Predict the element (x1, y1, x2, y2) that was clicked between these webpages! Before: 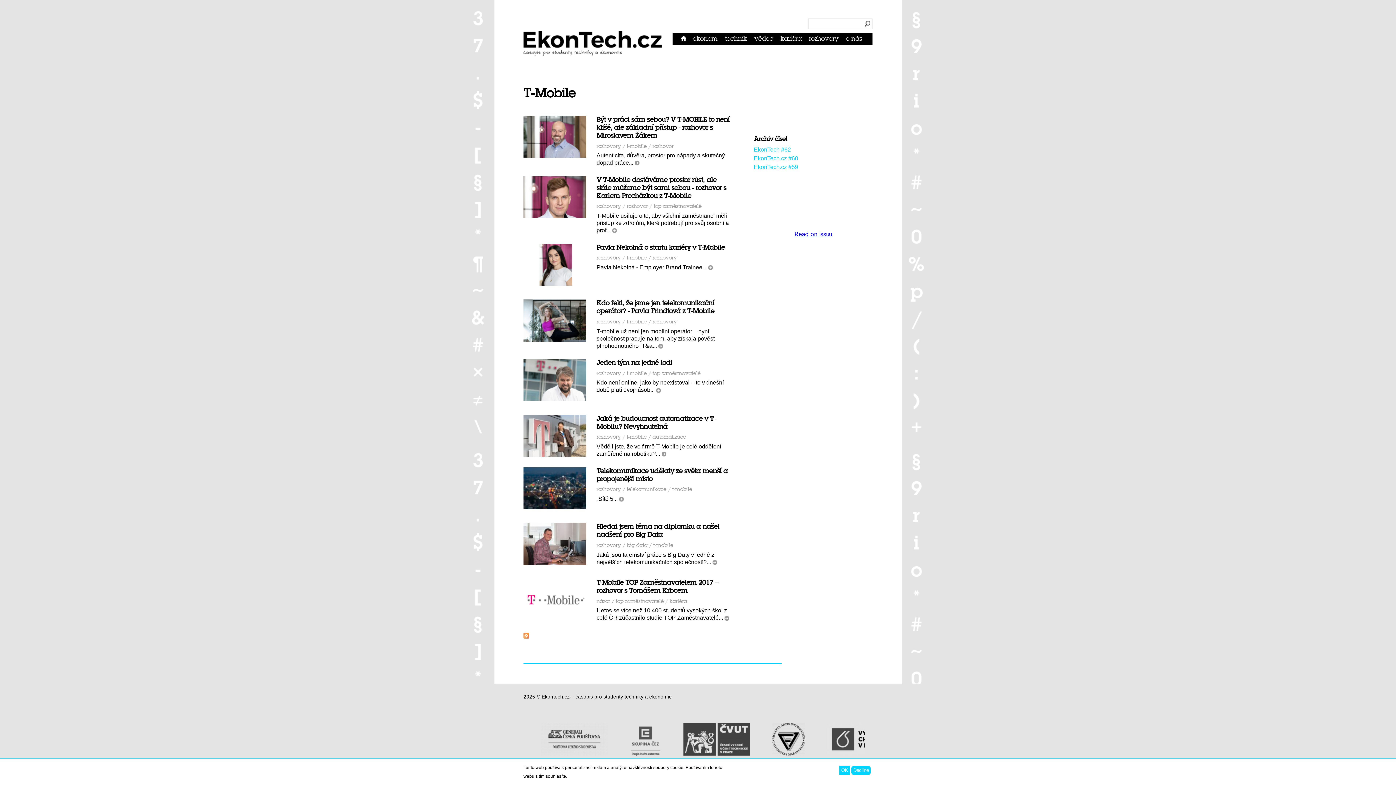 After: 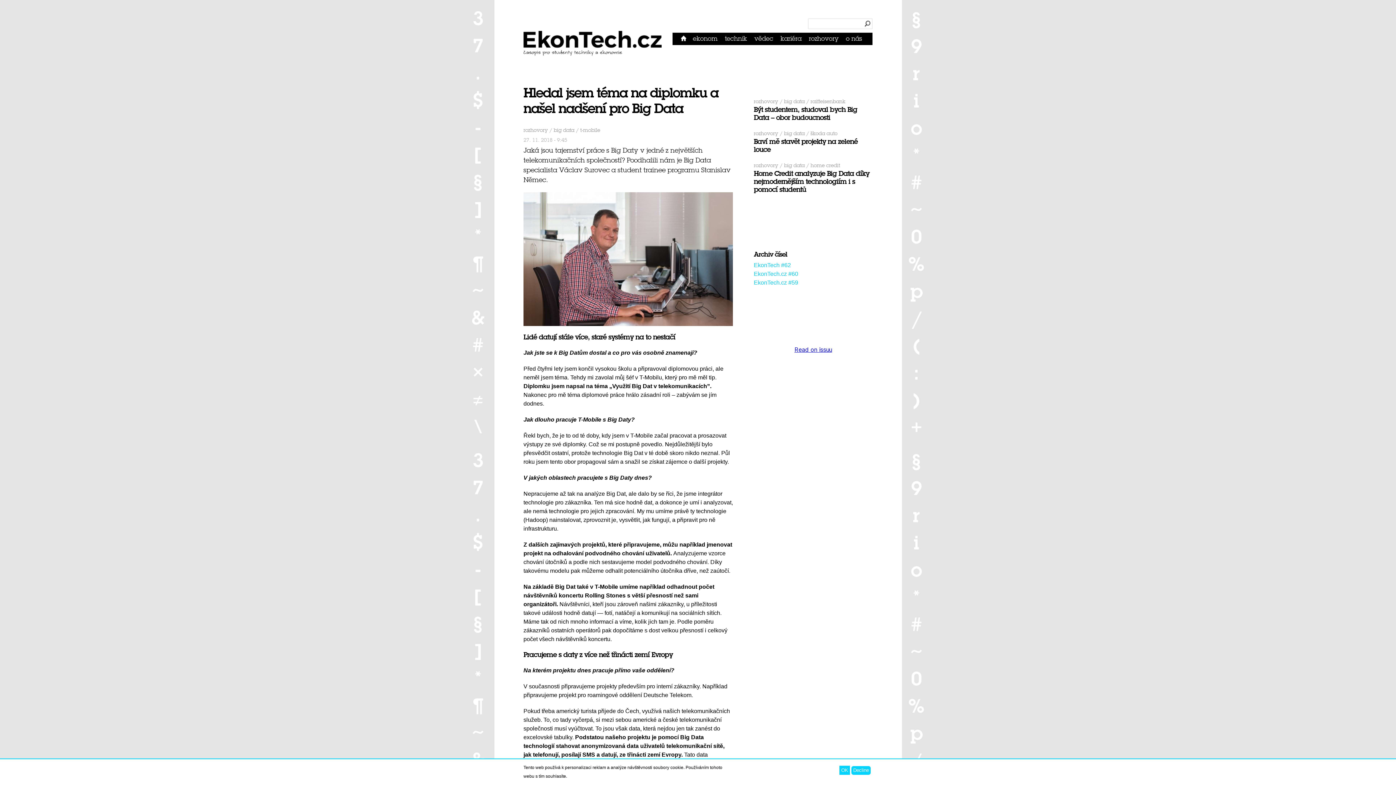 Action: label: Hledal jsem téma na diplomku a našel nadšení pro Big Data bbox: (596, 522, 719, 539)